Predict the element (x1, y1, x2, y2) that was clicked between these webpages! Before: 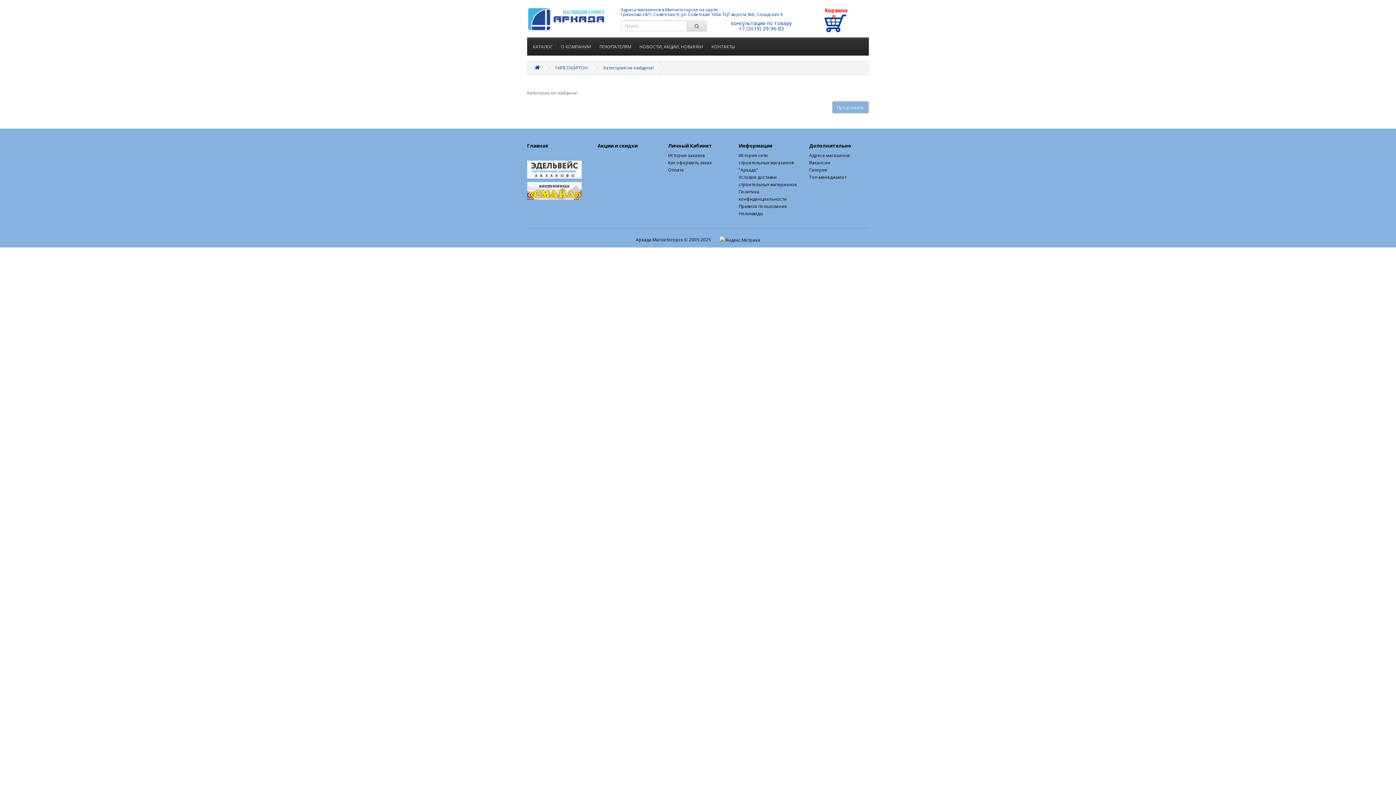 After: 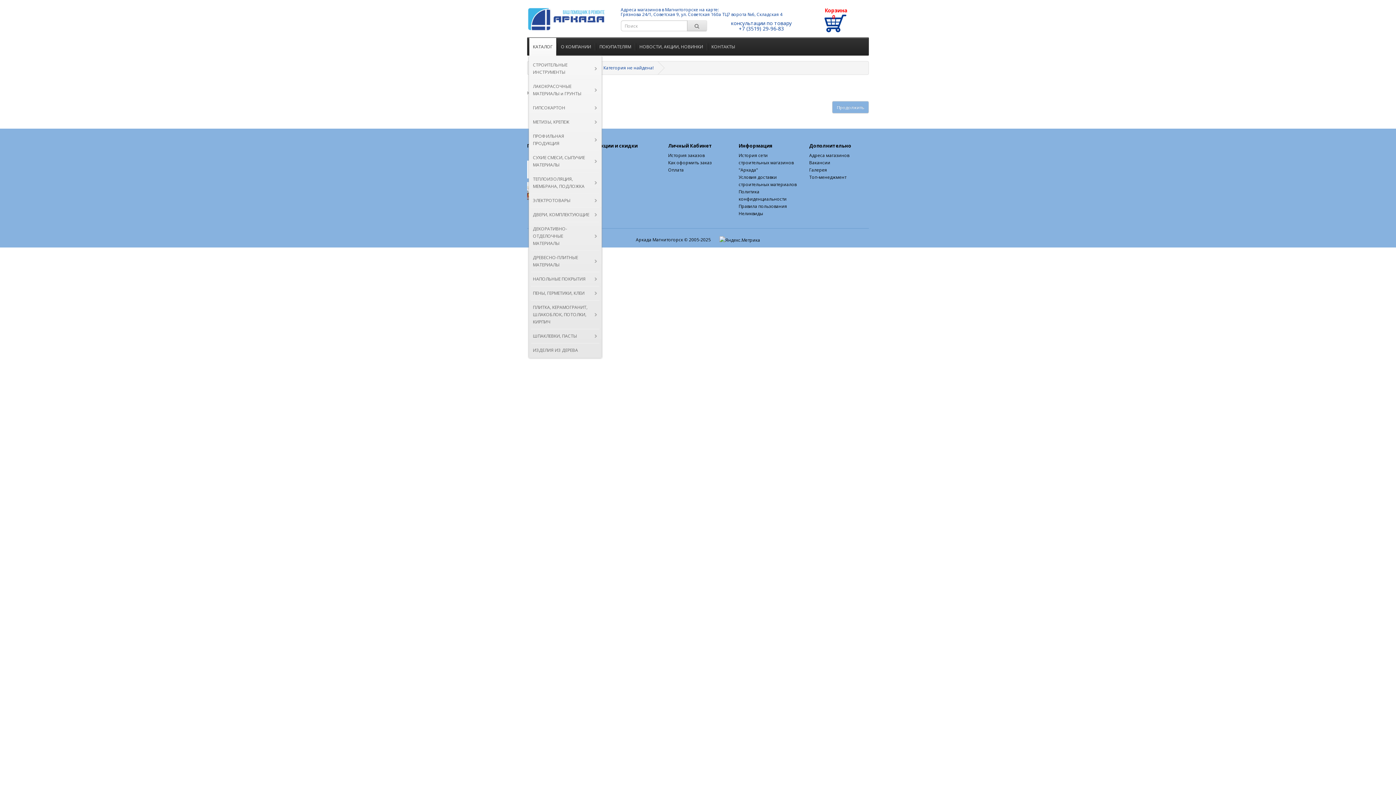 Action: bbox: (529, 37, 556, 56) label: КАТАЛОГ